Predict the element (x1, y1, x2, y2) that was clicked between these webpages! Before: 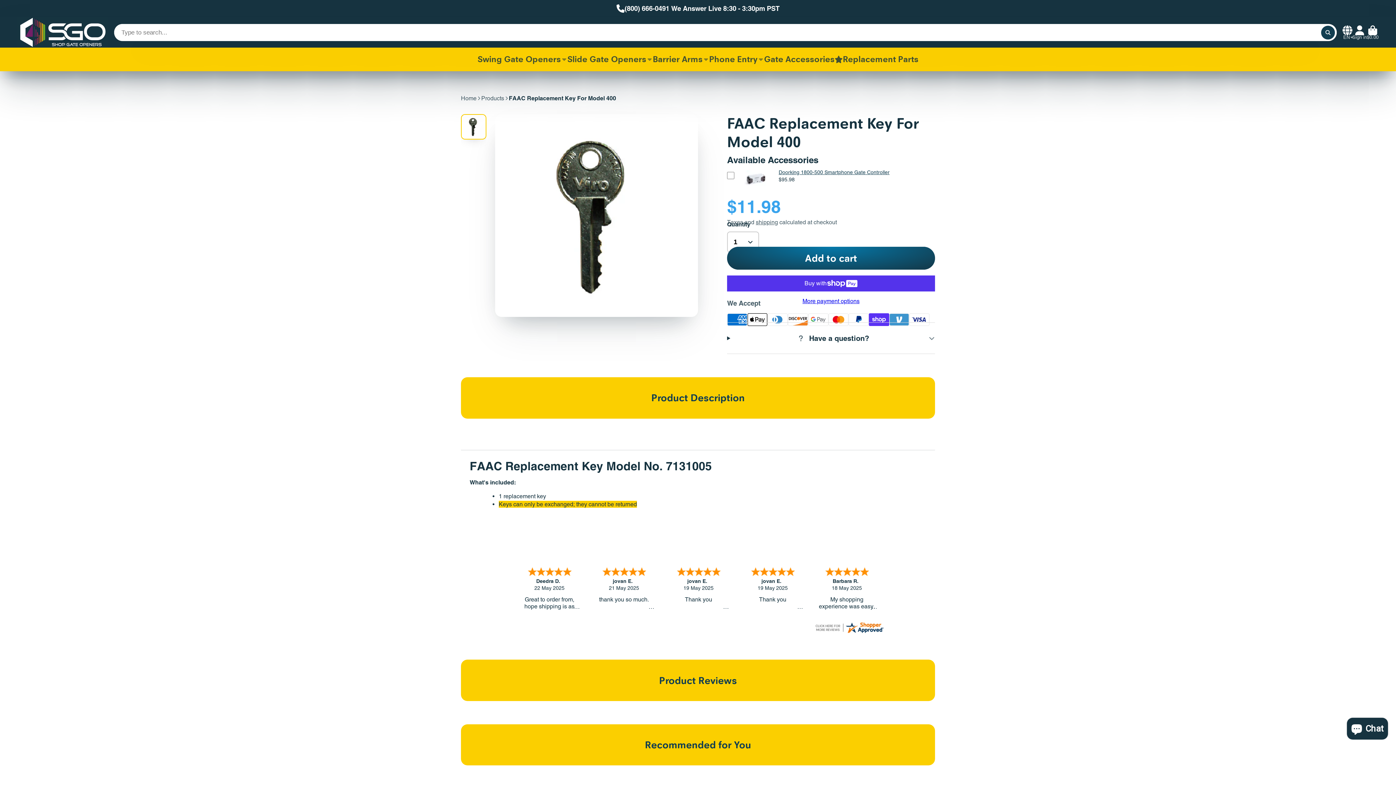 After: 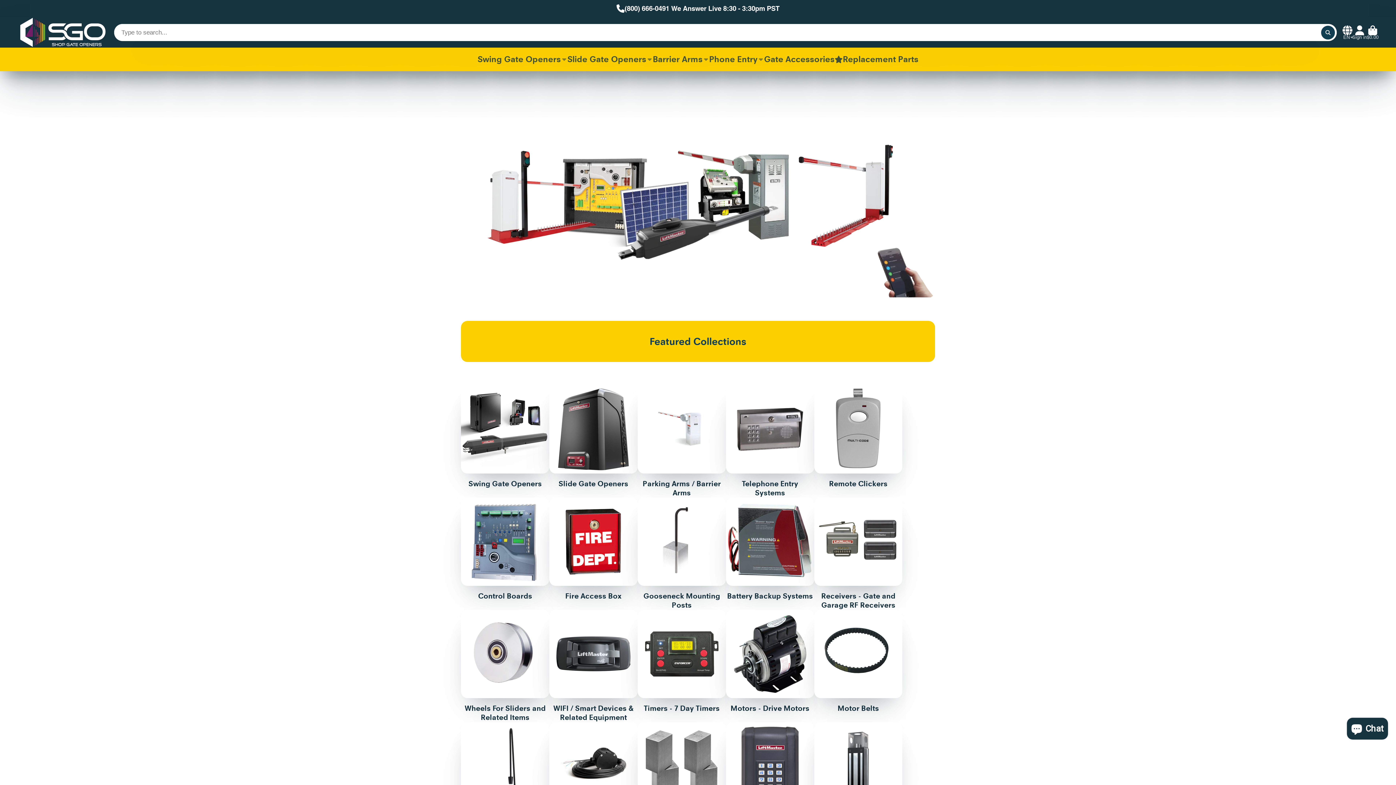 Action: label: Logo bbox: (17, 17, 108, 47)